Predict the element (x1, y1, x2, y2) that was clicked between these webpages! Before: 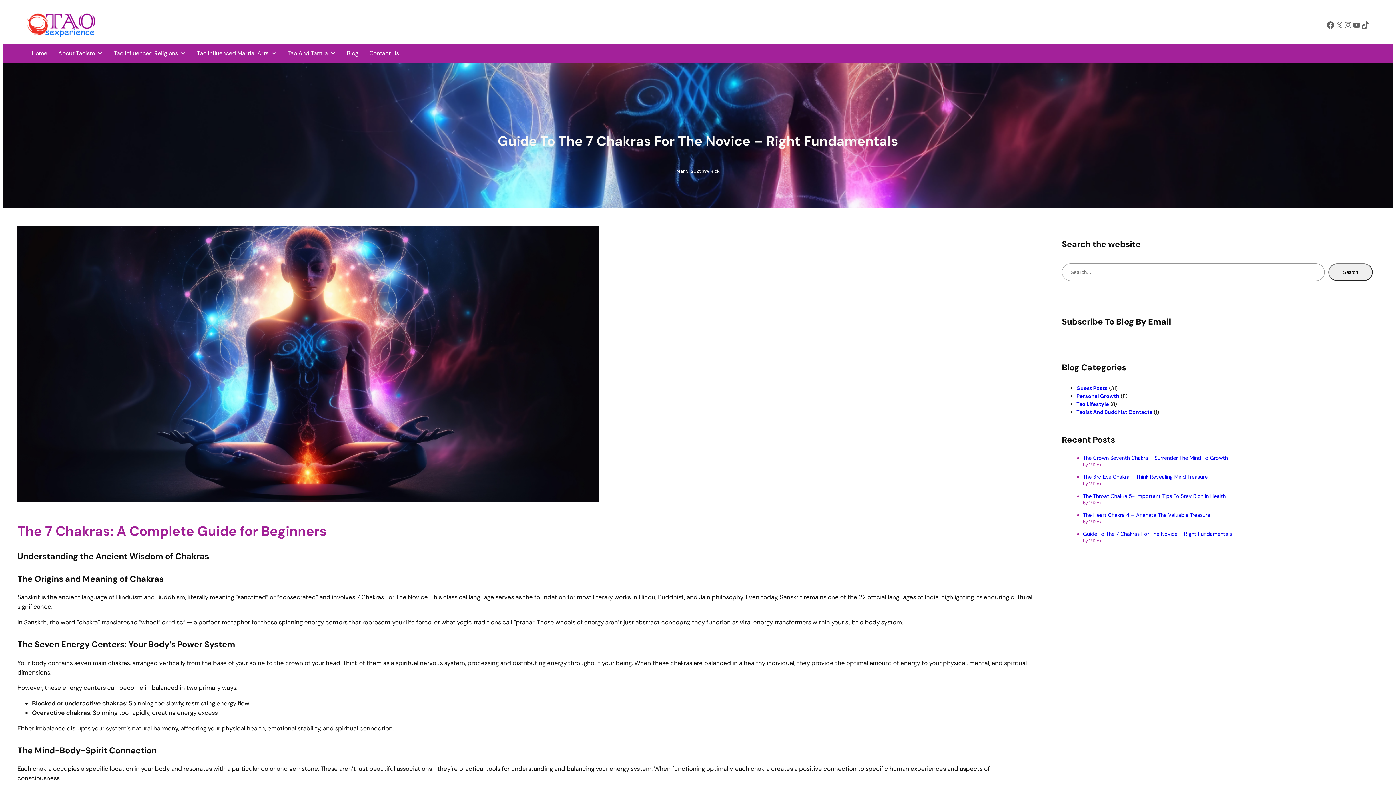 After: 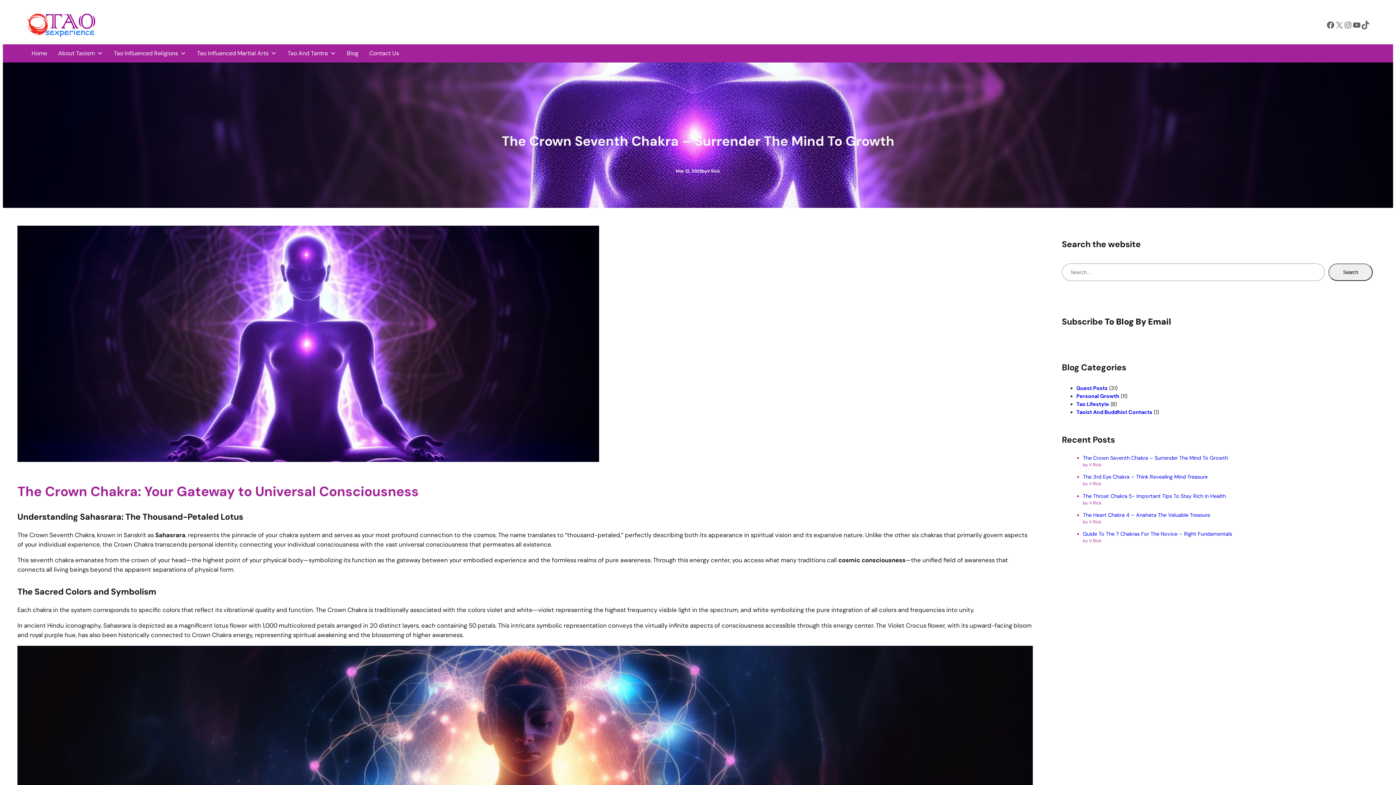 Action: label: The Crown Seventh Chakra – Surrender The Mind To Growth bbox: (1083, 454, 1228, 461)